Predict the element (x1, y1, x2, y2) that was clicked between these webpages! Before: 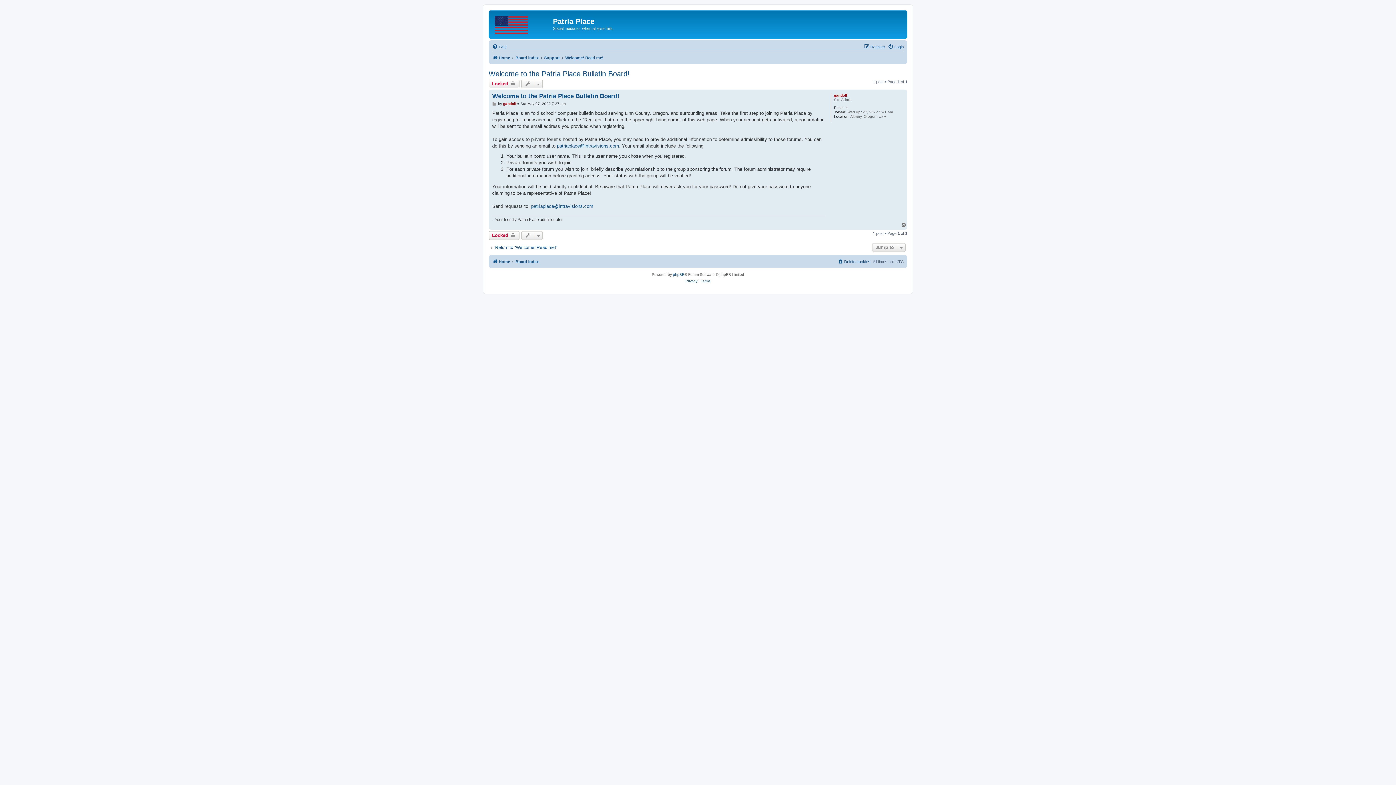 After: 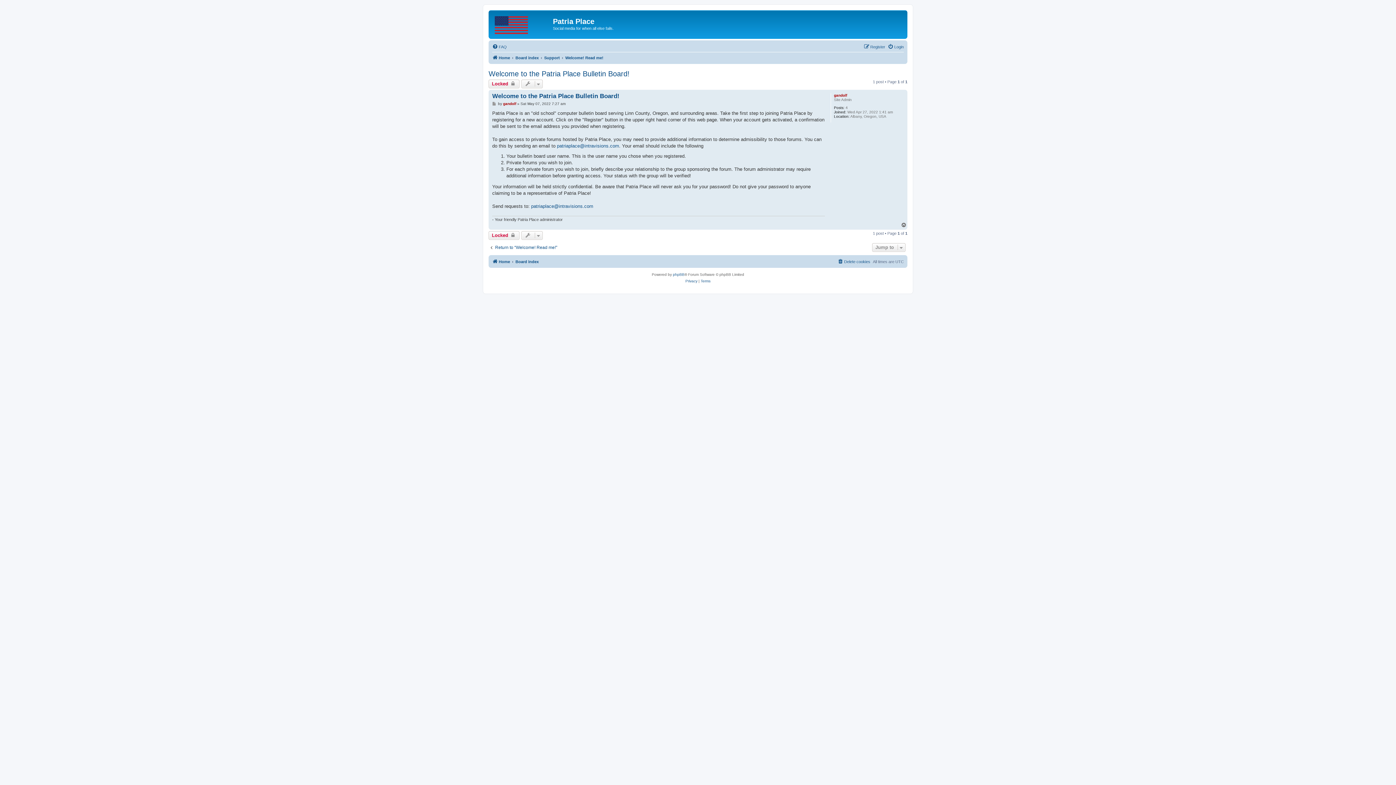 Action: label: Top bbox: (901, 222, 907, 228)